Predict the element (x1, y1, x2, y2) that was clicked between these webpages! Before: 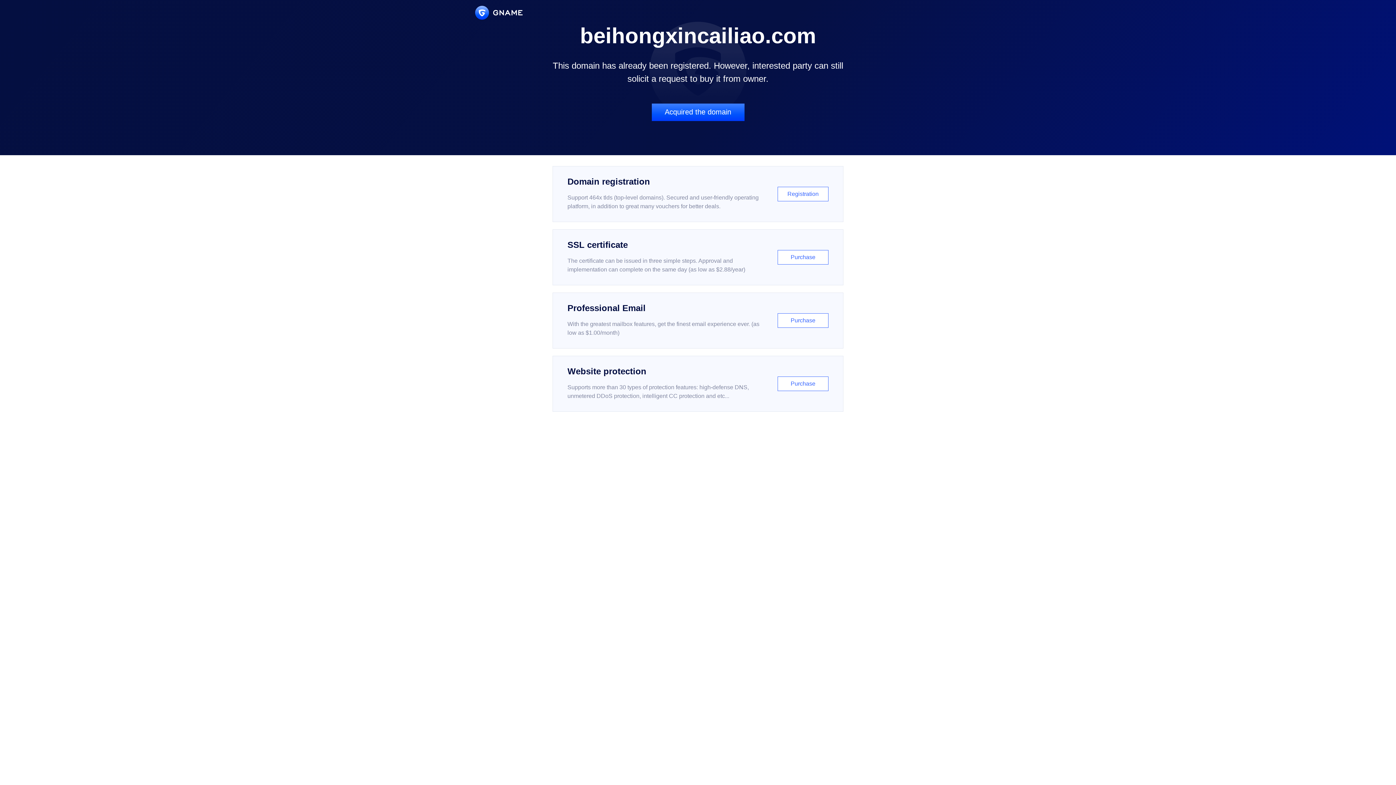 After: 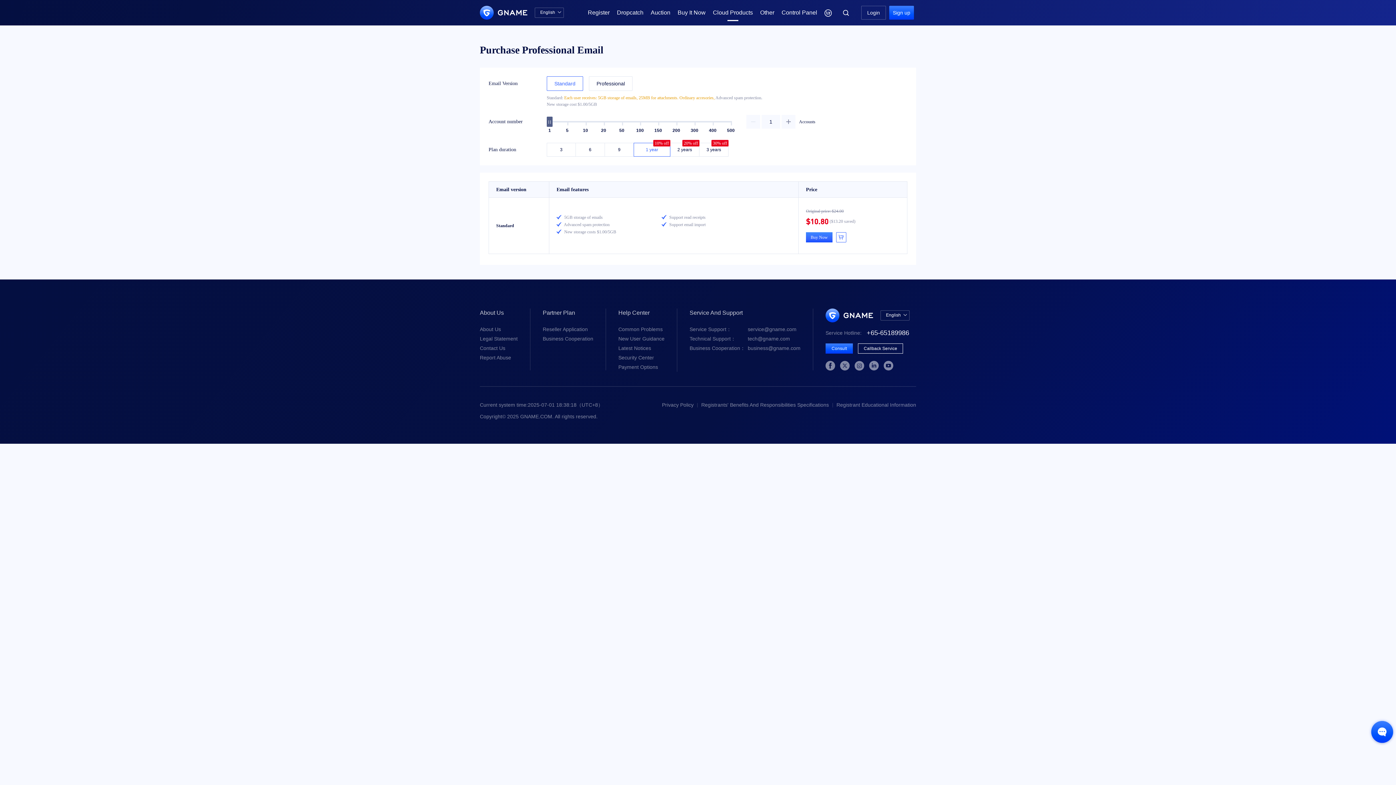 Action: label: Professional Email

With the greatest mailbox features, get the finest email experience ever. (as low as $1.00/month)

Purchase bbox: (552, 292, 843, 348)